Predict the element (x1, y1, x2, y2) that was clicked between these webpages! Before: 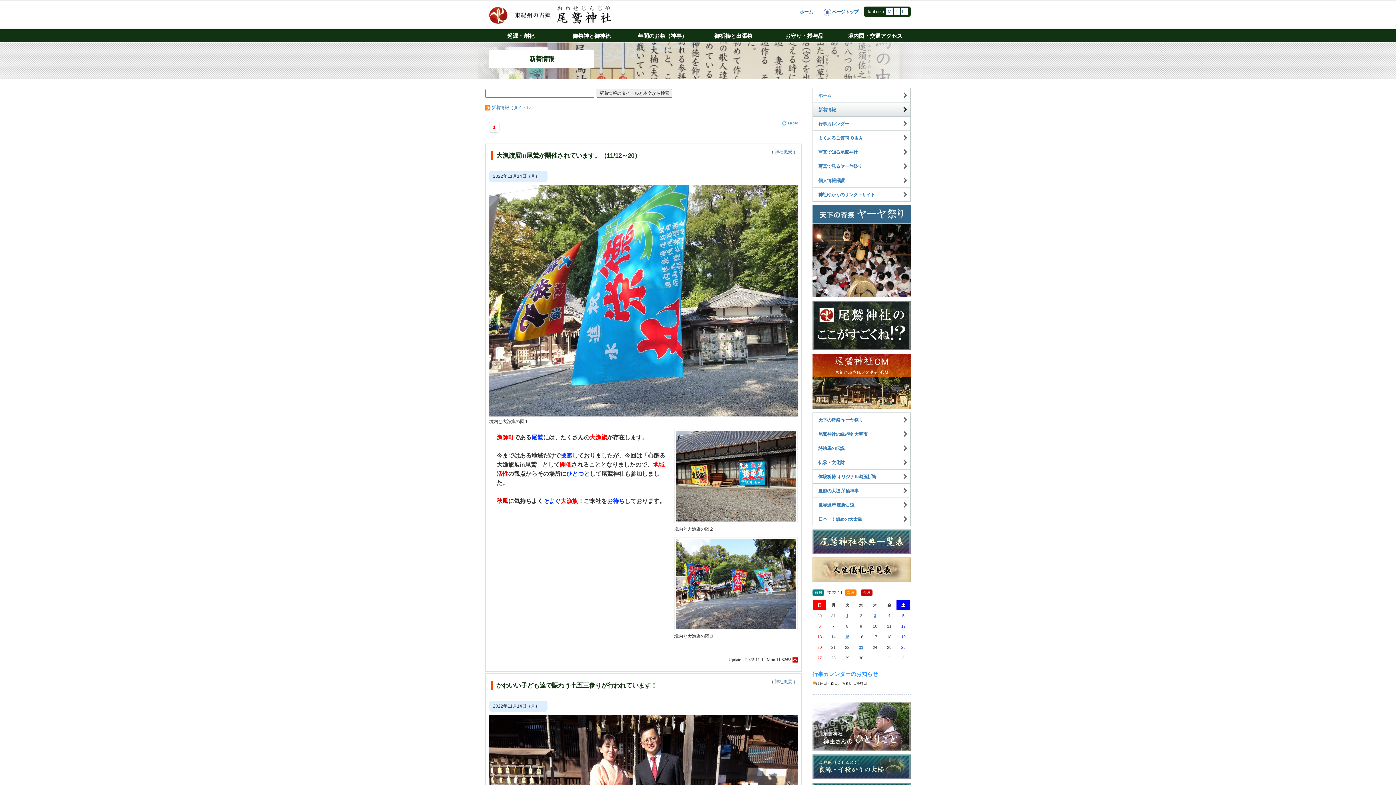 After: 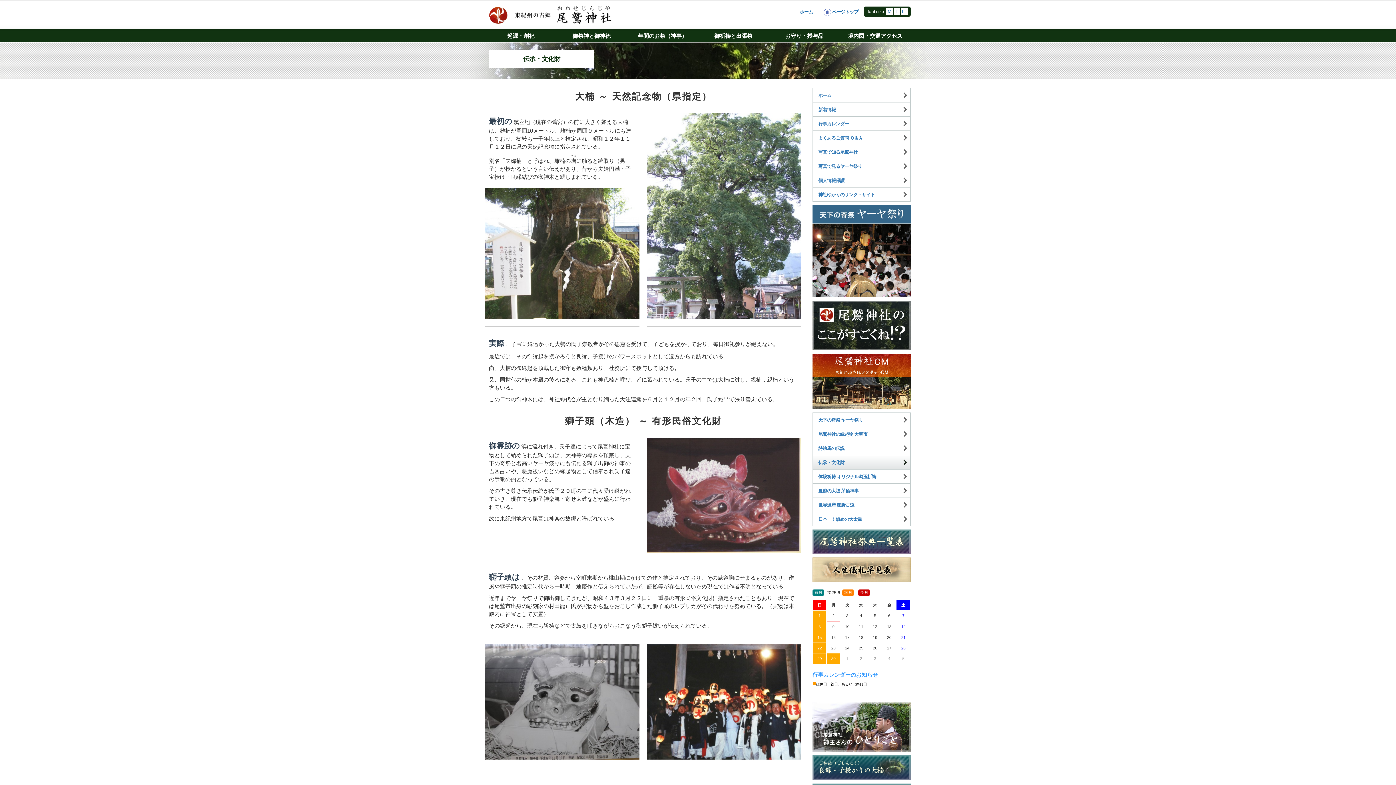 Action: label: 伝承・文化財 bbox: (812, 455, 910, 469)